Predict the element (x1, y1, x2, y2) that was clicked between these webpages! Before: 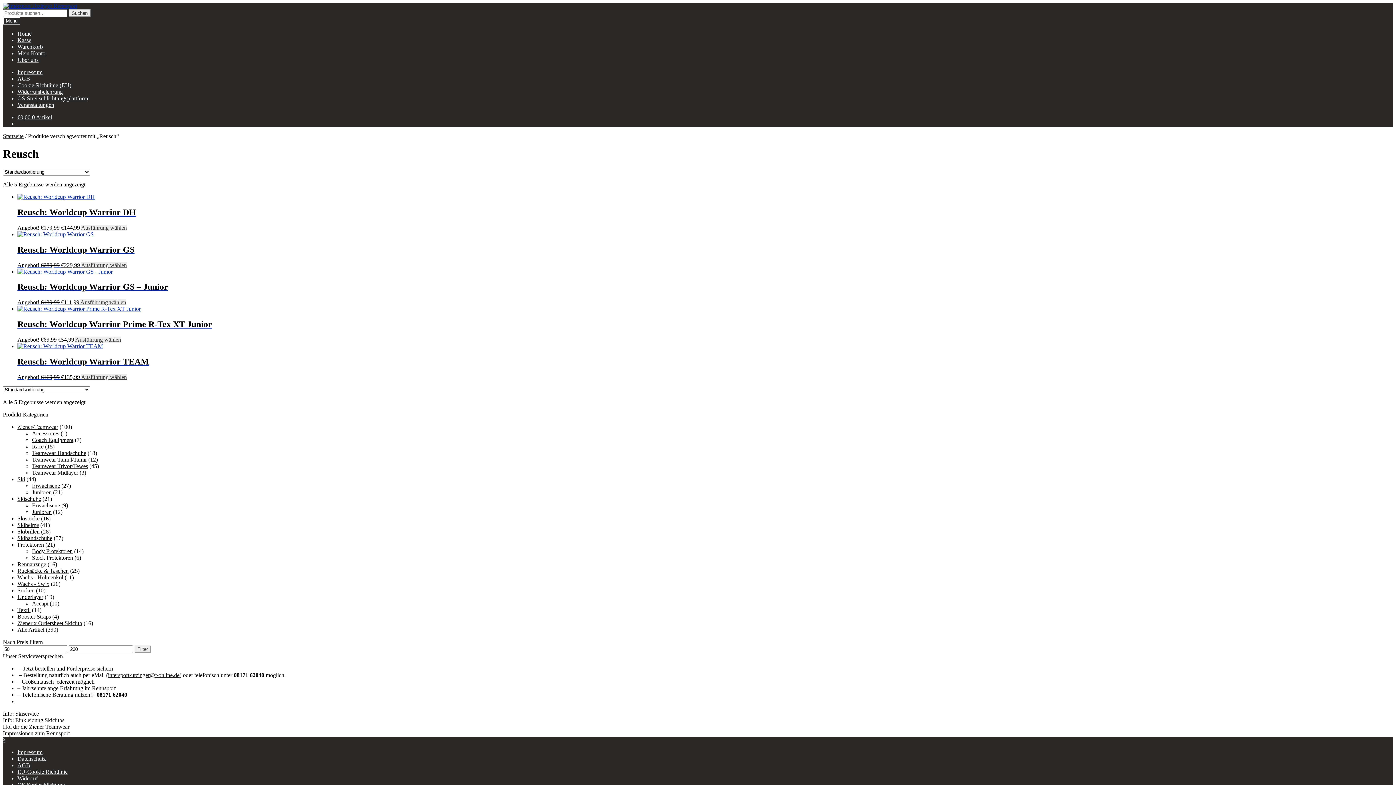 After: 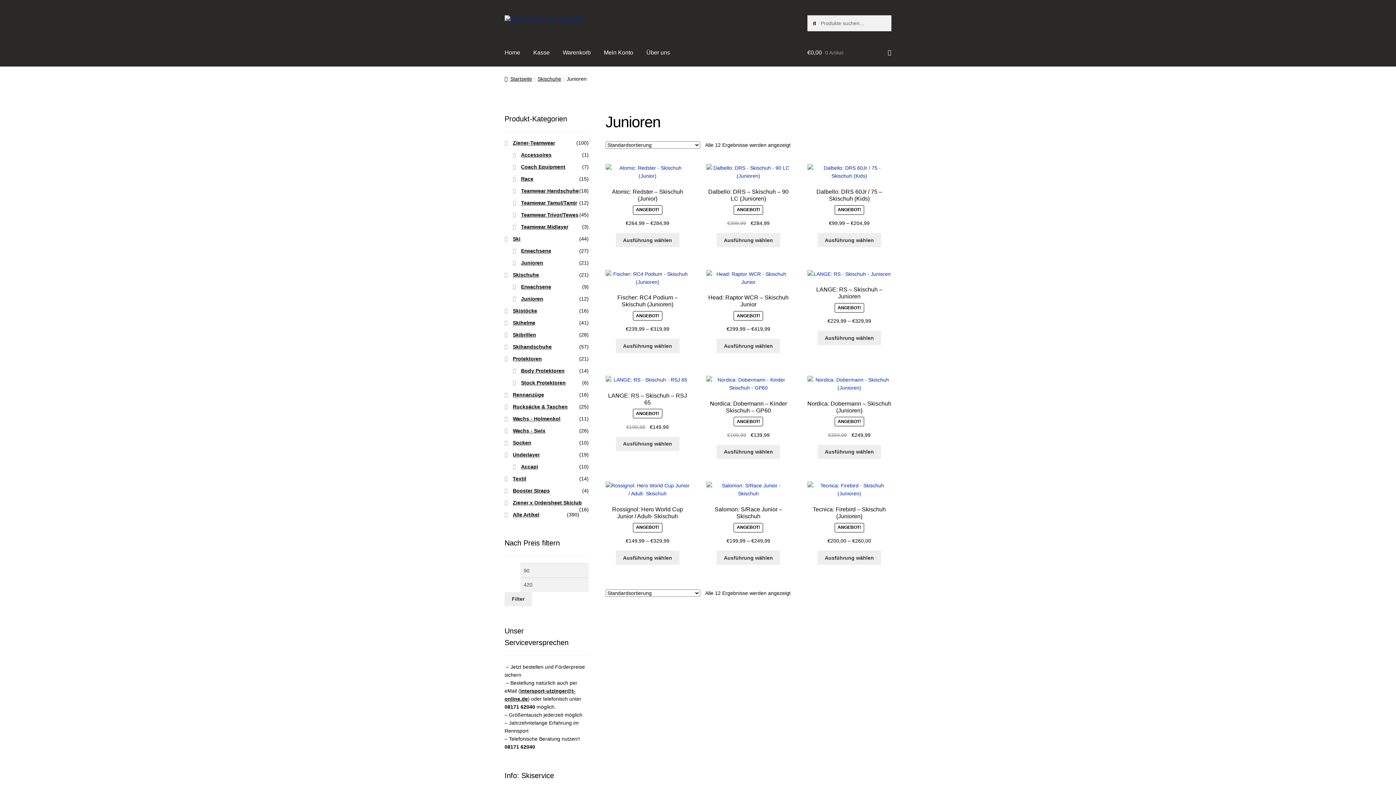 Action: bbox: (32, 509, 51, 515) label: Junioren